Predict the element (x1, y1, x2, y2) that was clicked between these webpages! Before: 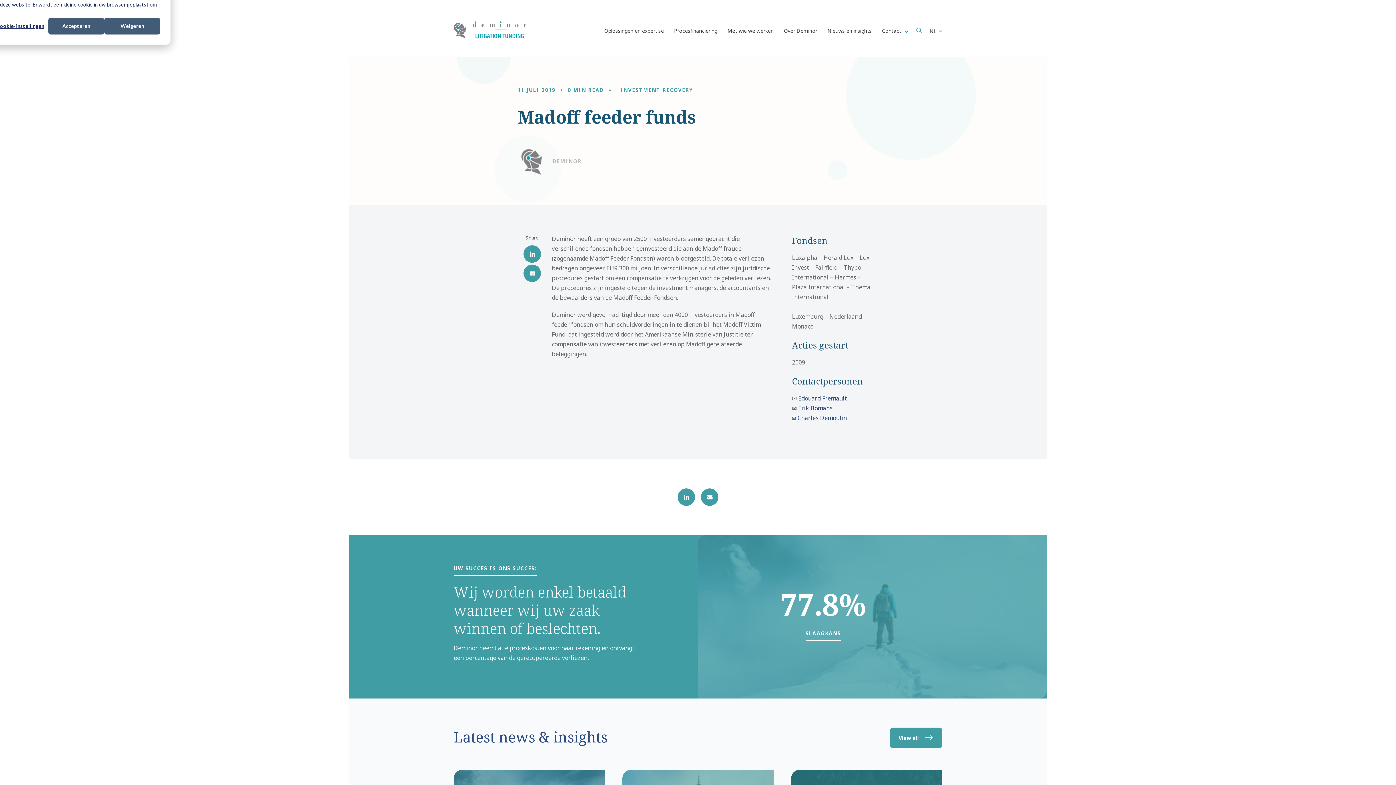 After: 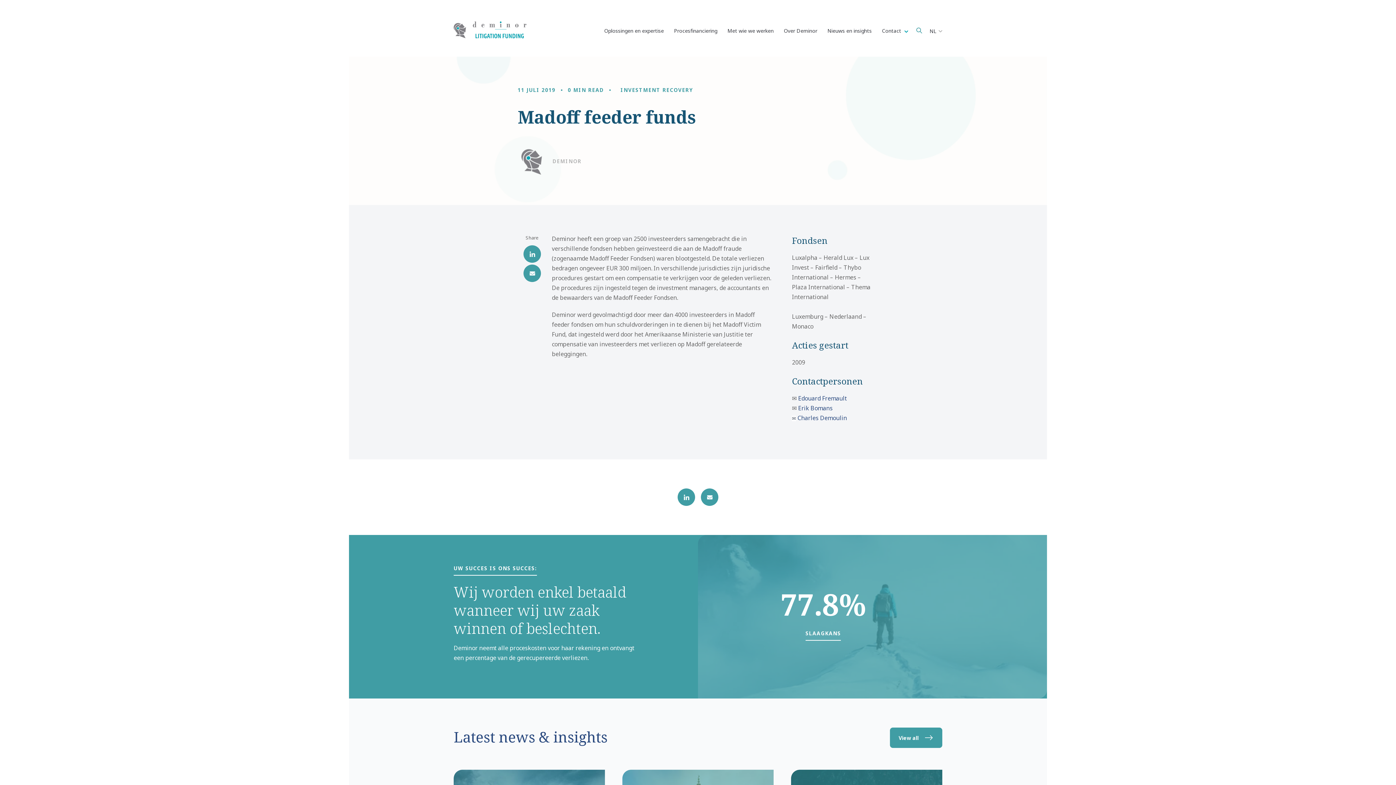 Action: label: Accepteren bbox: (48, 17, 104, 34)